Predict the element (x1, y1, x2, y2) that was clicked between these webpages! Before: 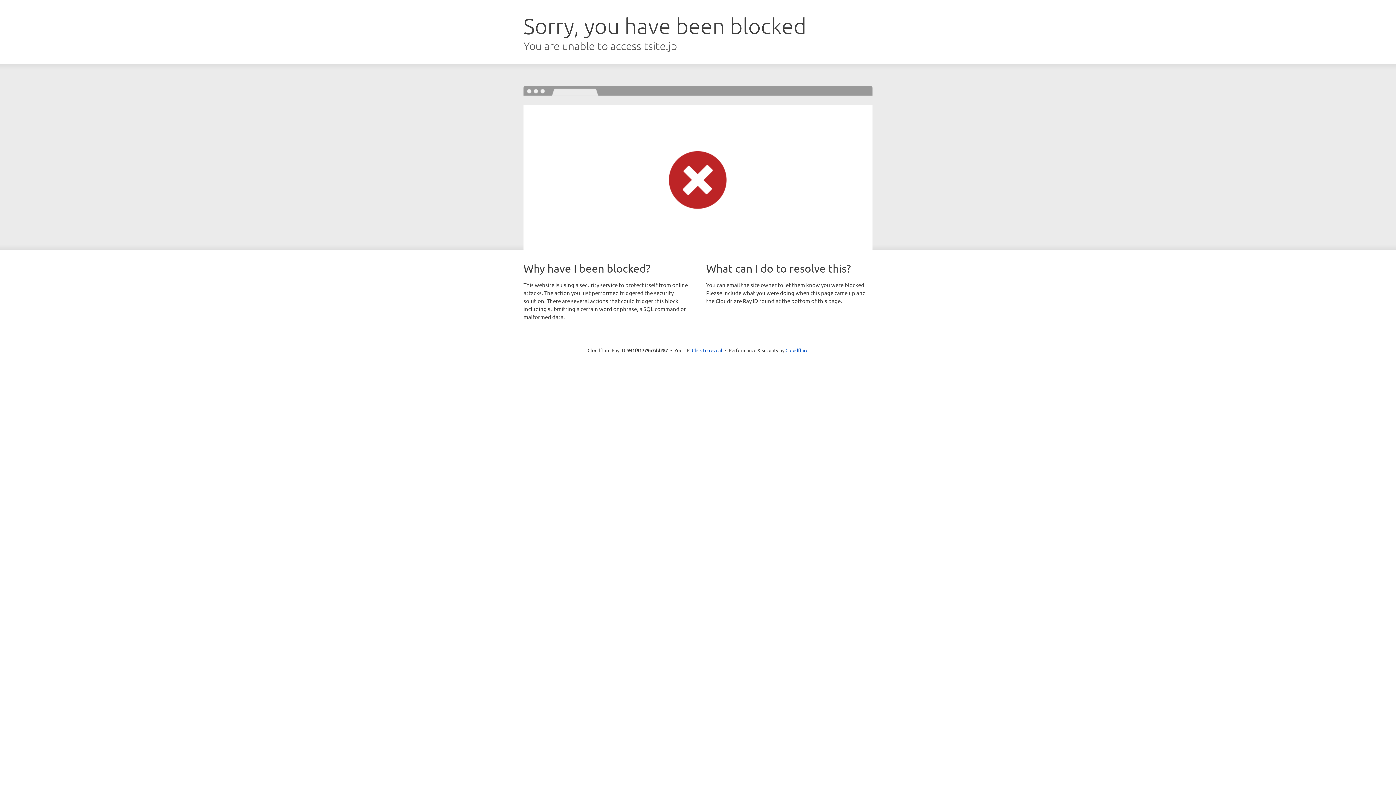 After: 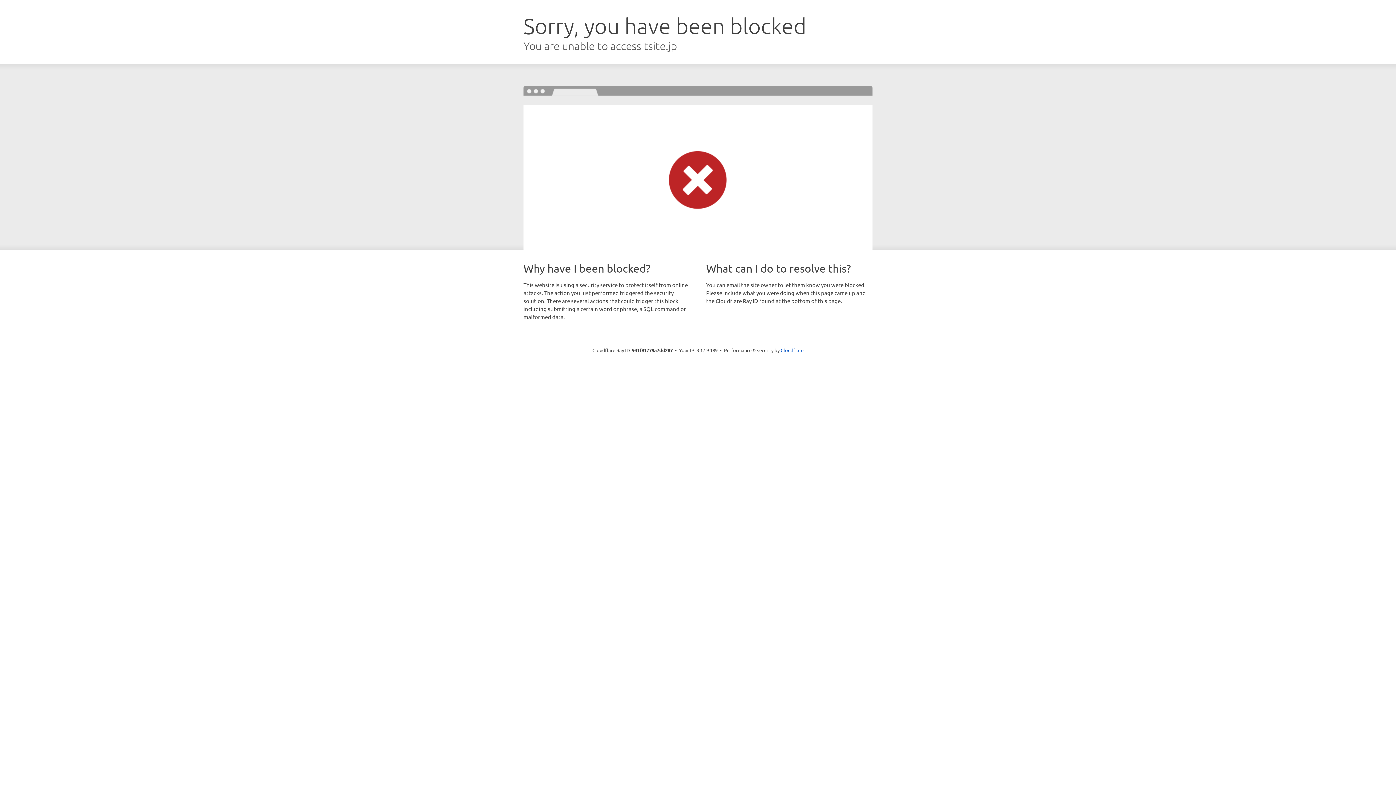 Action: bbox: (692, 346, 722, 353) label: Click to reveal